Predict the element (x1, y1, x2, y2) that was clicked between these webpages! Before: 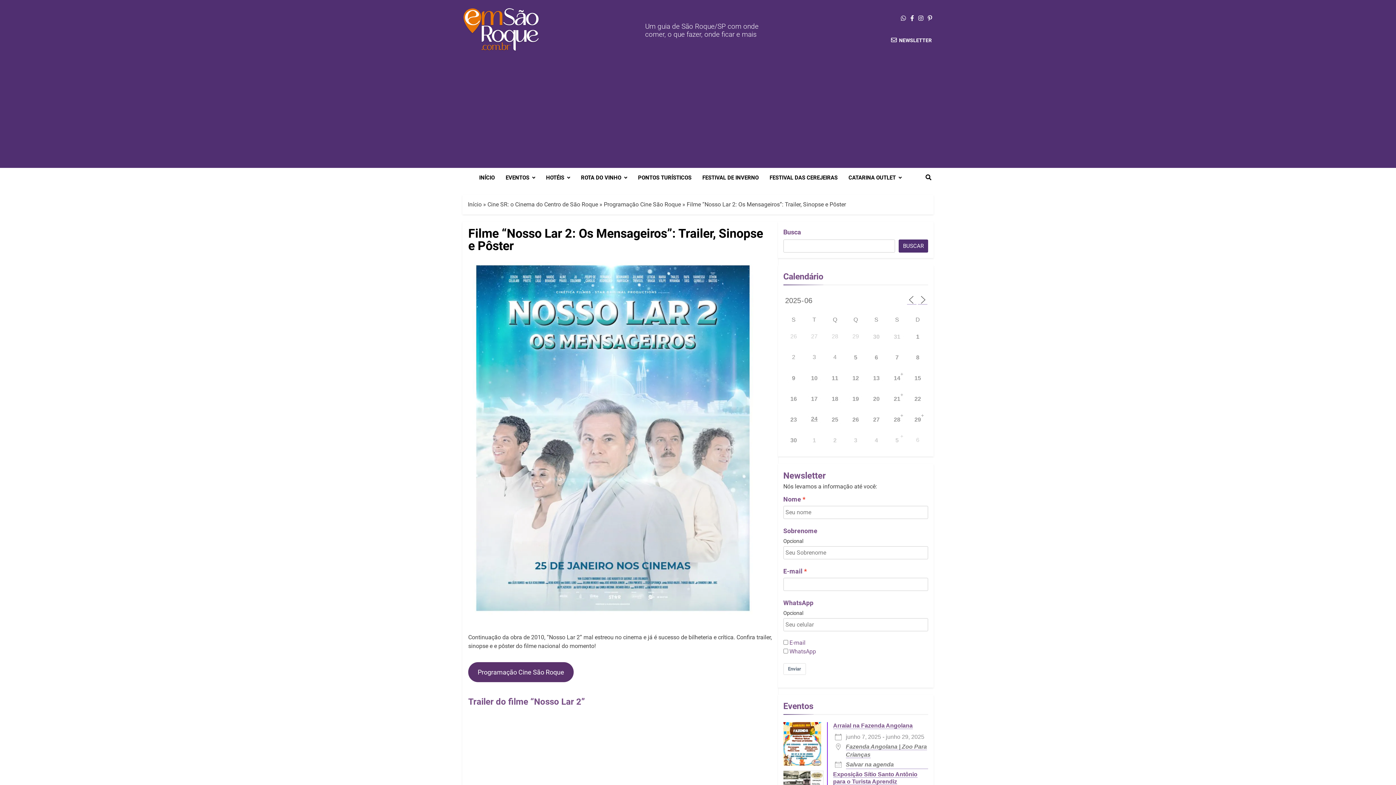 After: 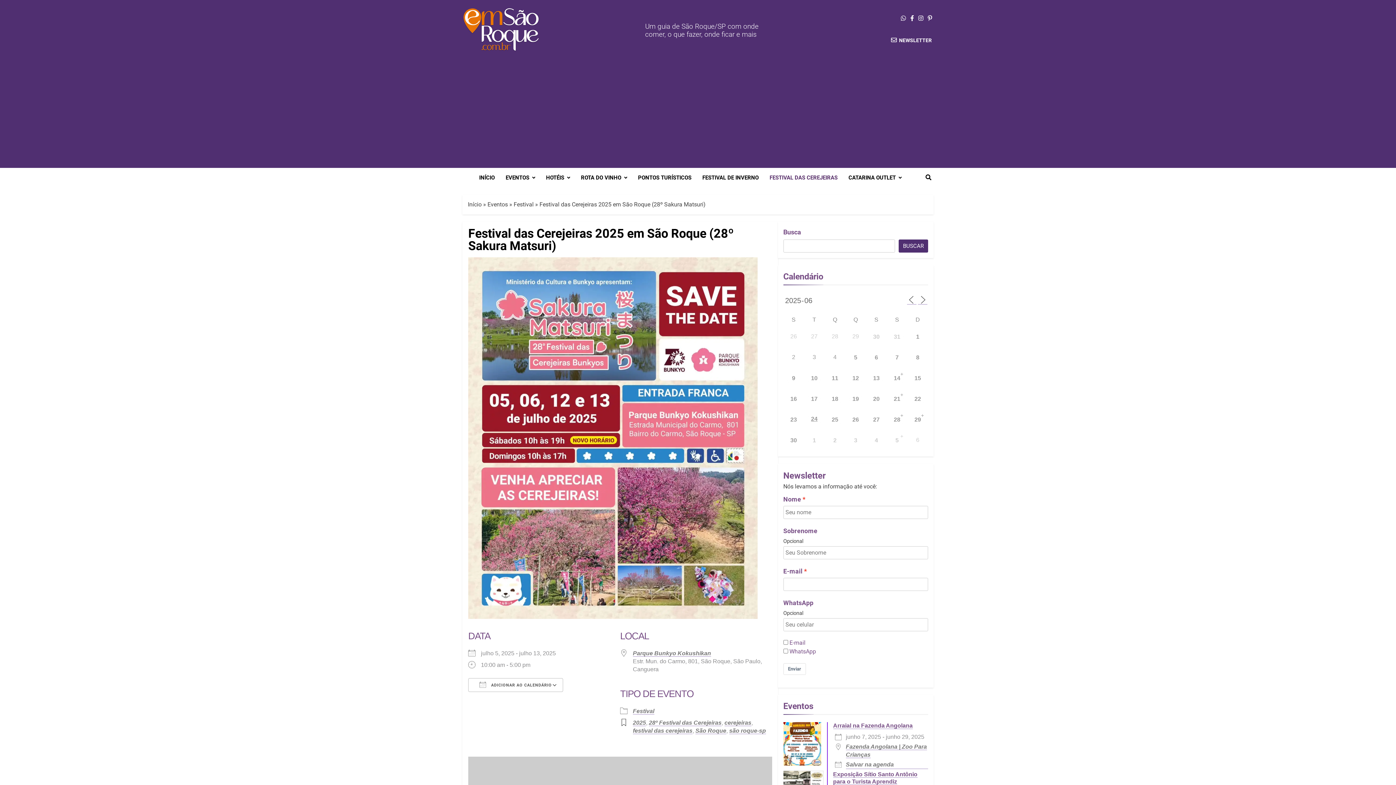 Action: label: FESTIVAL DAS CEREJEIRAS bbox: (764, 168, 843, 187)